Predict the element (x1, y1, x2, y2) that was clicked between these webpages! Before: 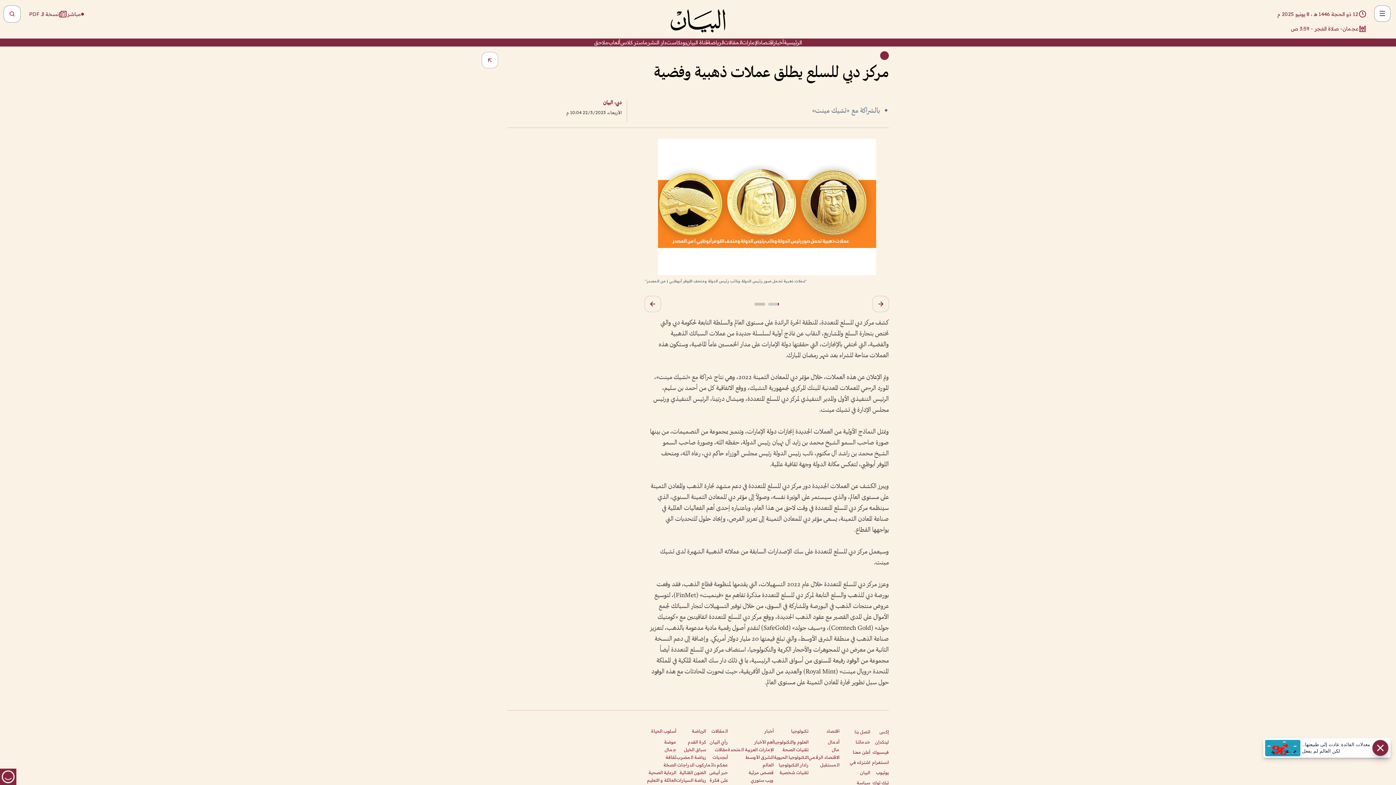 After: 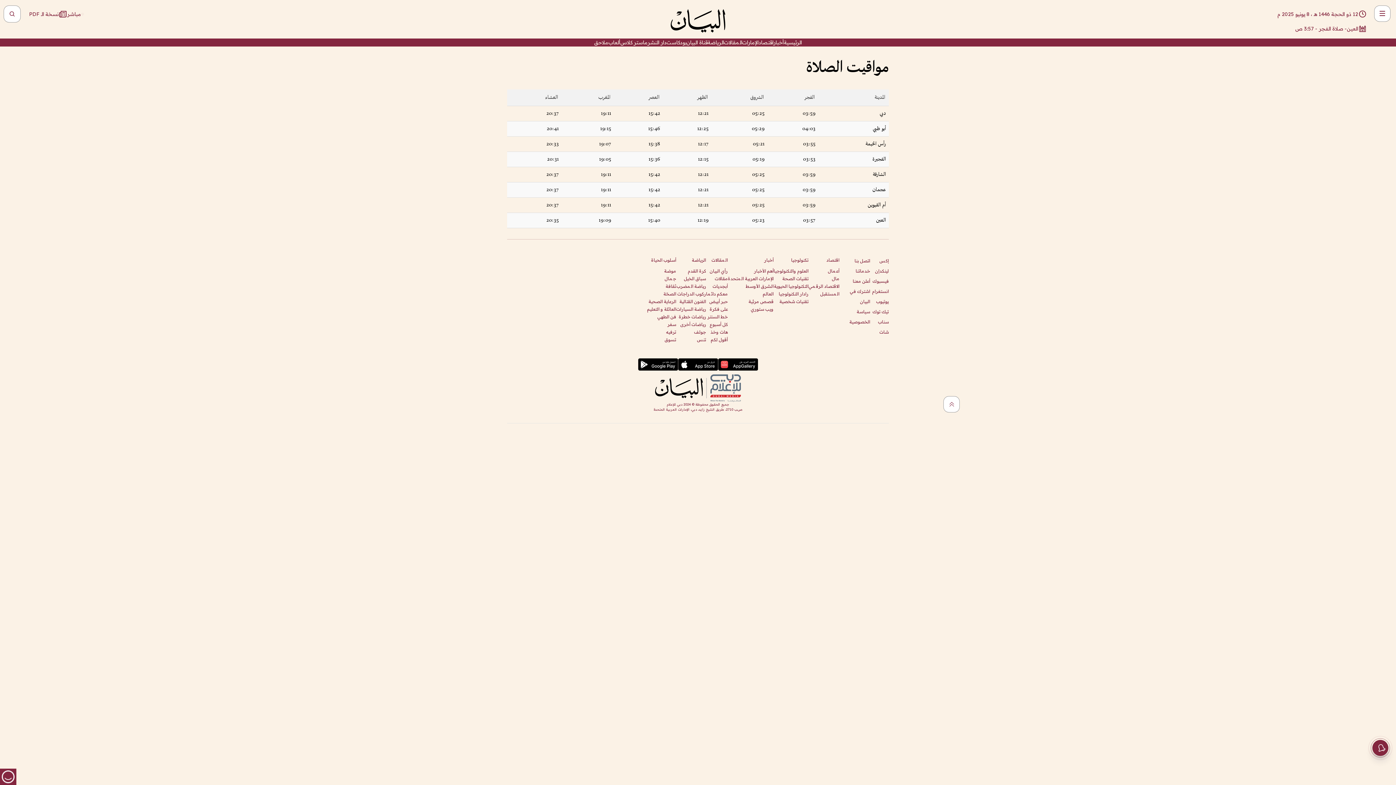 Action: label: أبو ظبي
- صلاة الفجر - 4:03 ص bbox: (1289, 24, 1367, 33)